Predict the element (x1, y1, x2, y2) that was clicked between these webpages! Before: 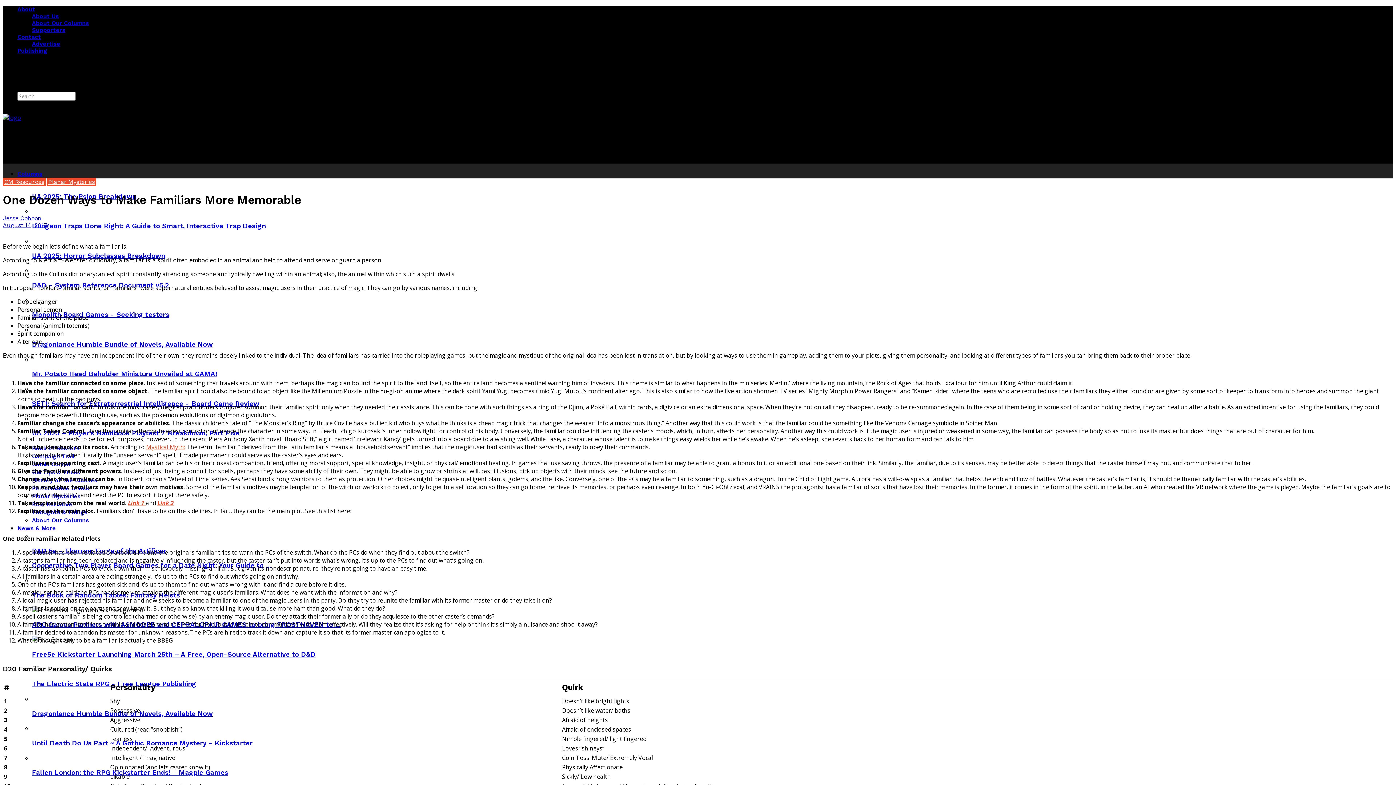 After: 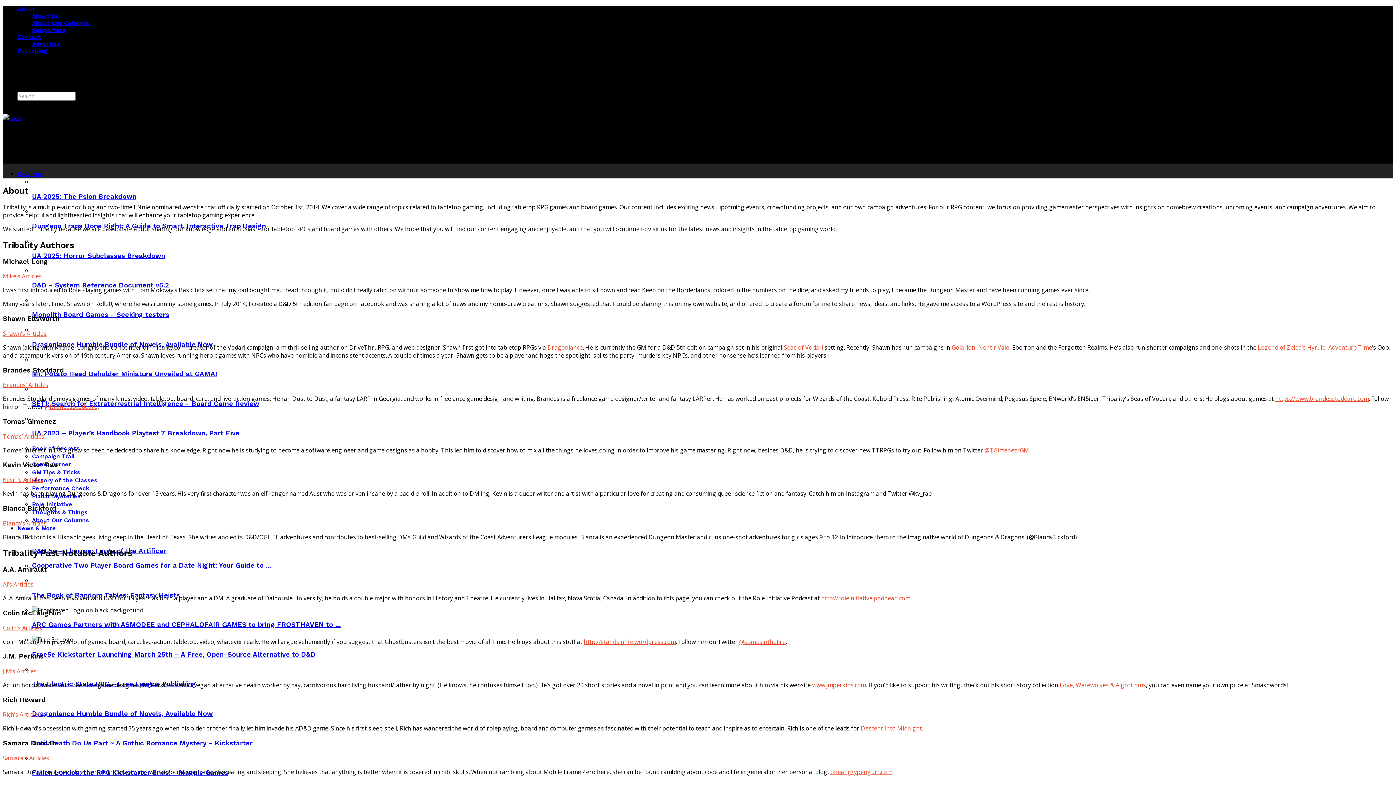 Action: label: About Us bbox: (32, 12, 58, 19)